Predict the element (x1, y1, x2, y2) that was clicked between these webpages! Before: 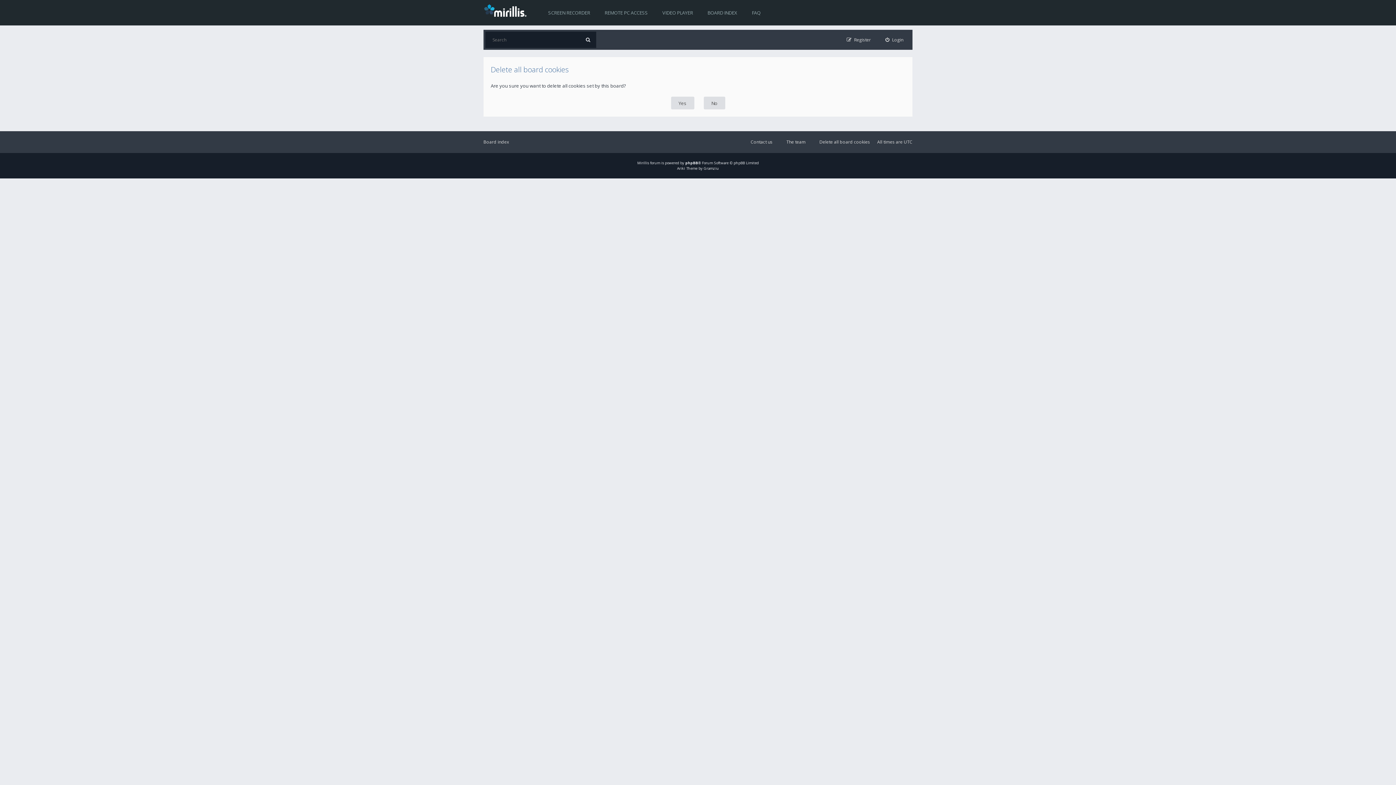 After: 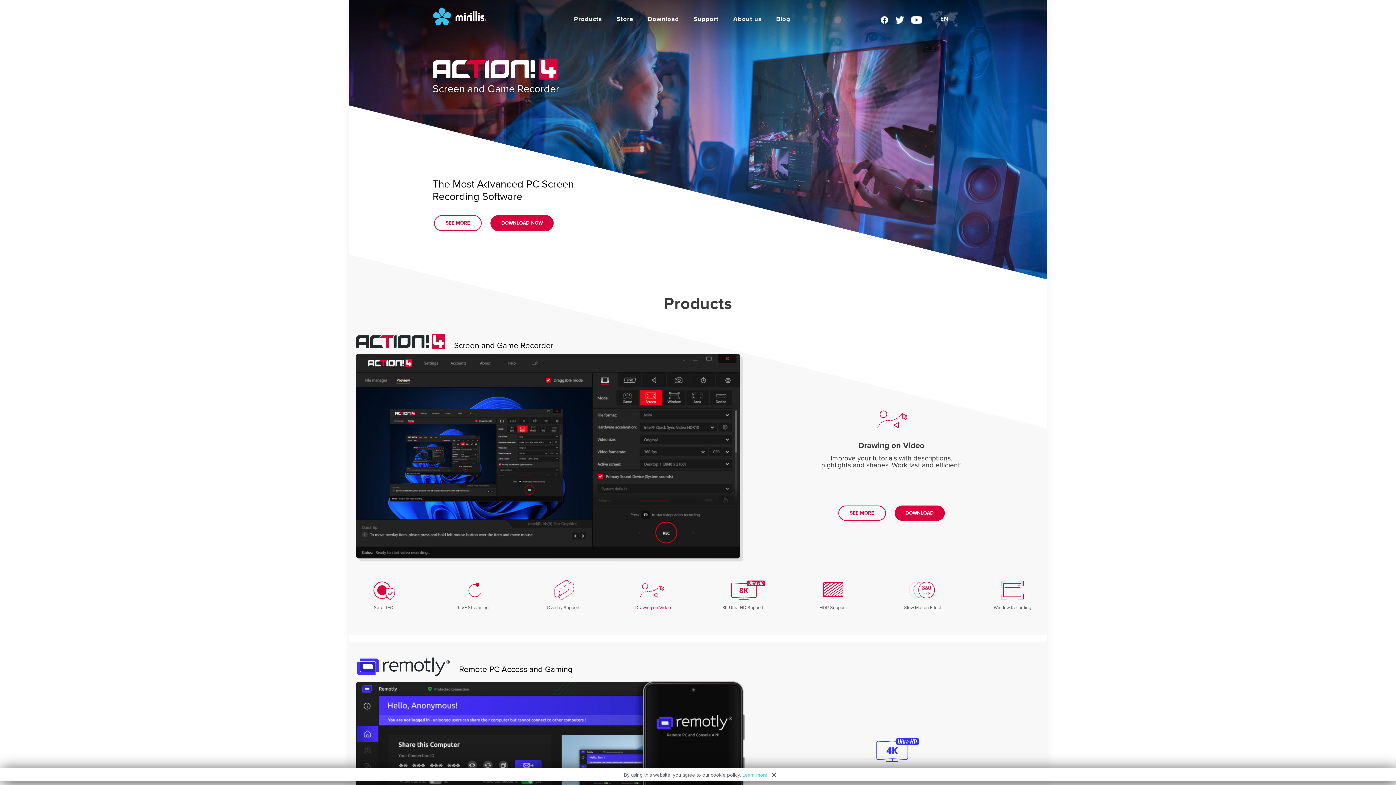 Action: bbox: (483, 3, 530, 16)